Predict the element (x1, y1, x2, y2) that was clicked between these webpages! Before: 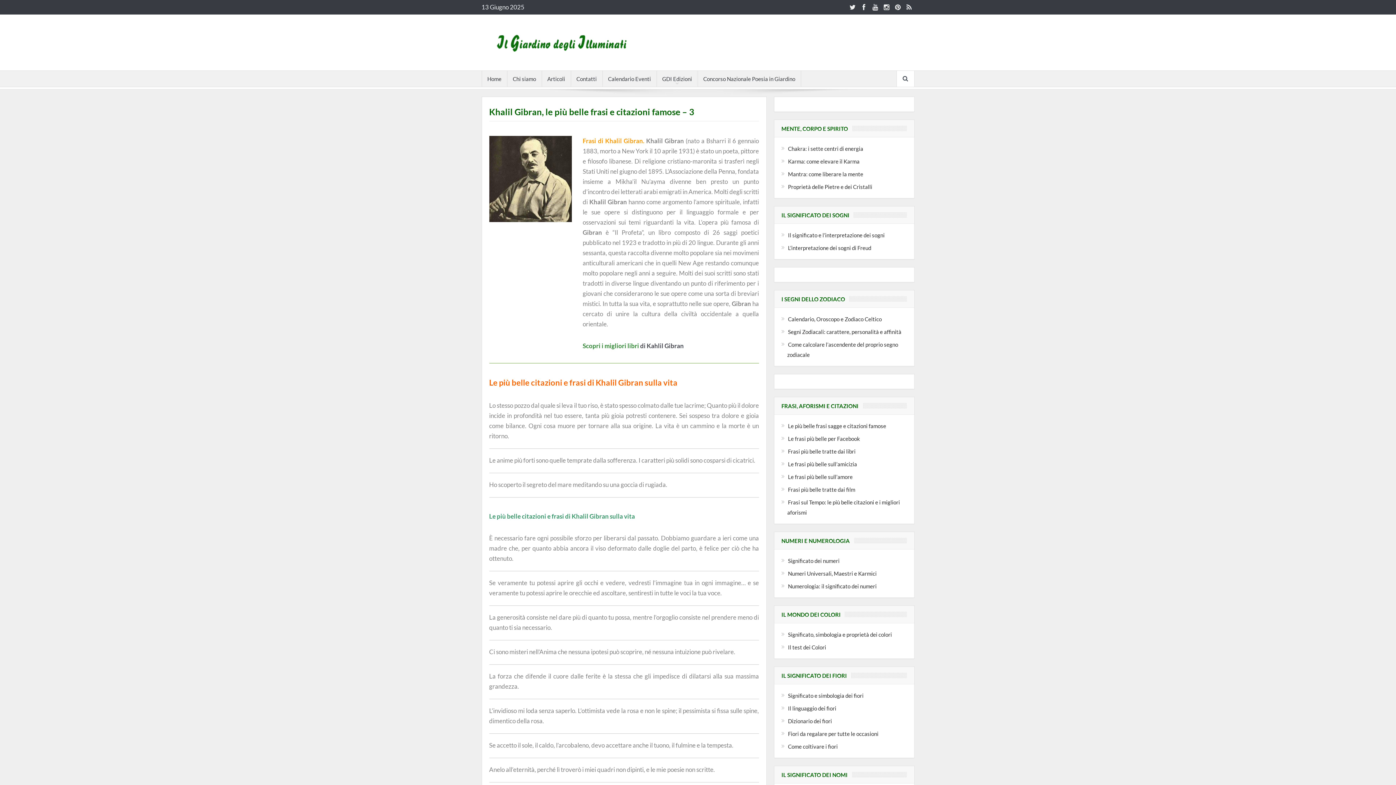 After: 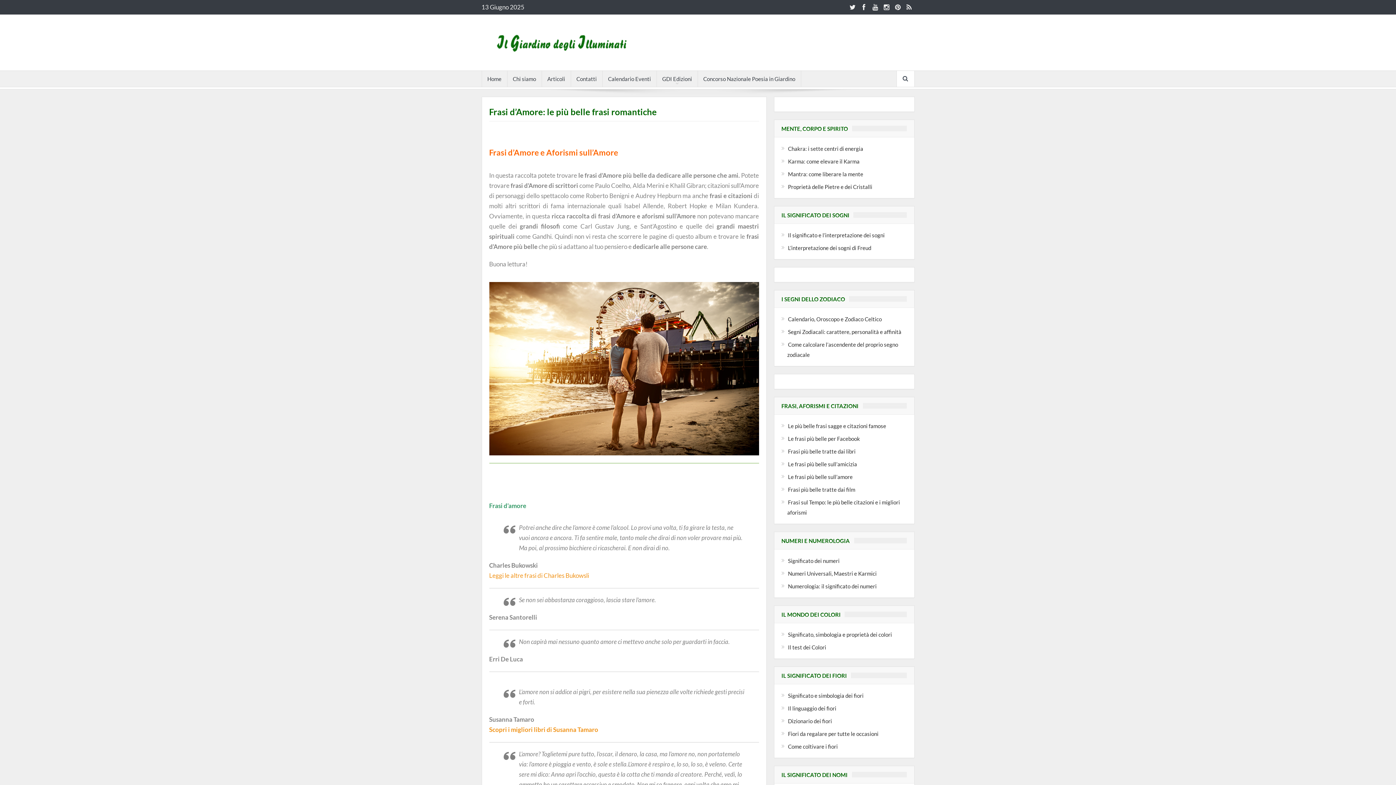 Action: label: Le frasi più belle sull’amore bbox: (788, 473, 852, 480)